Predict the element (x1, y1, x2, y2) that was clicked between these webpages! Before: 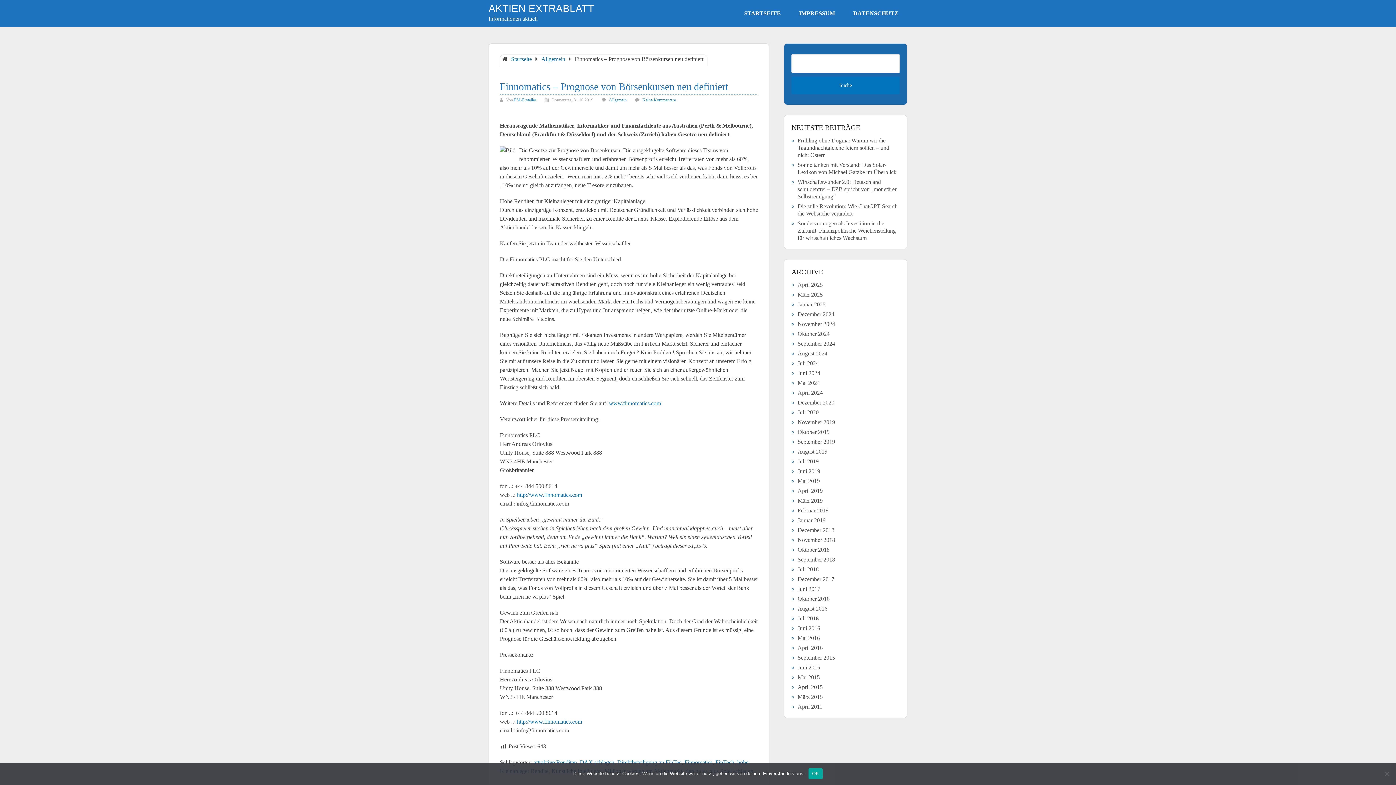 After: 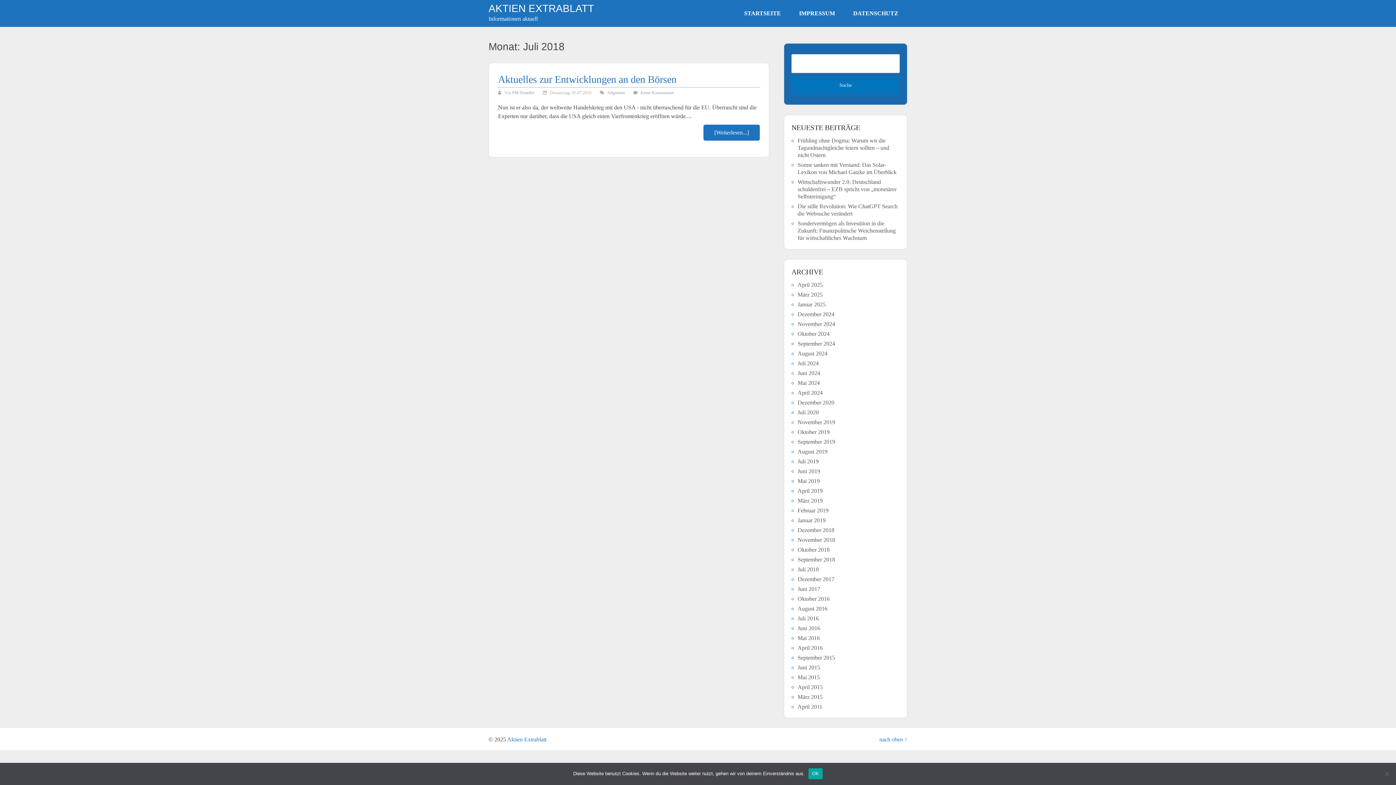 Action: bbox: (797, 566, 818, 572) label: Juli 2018